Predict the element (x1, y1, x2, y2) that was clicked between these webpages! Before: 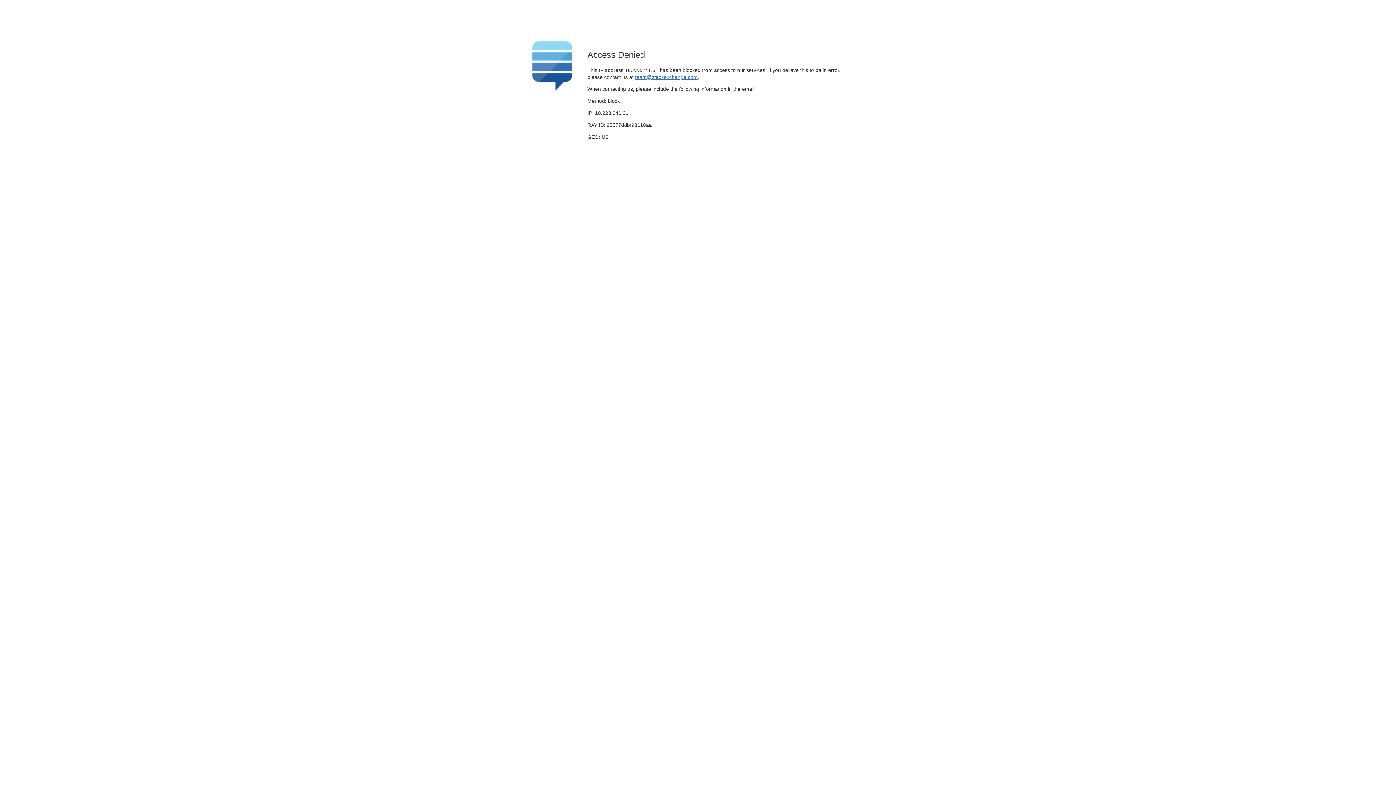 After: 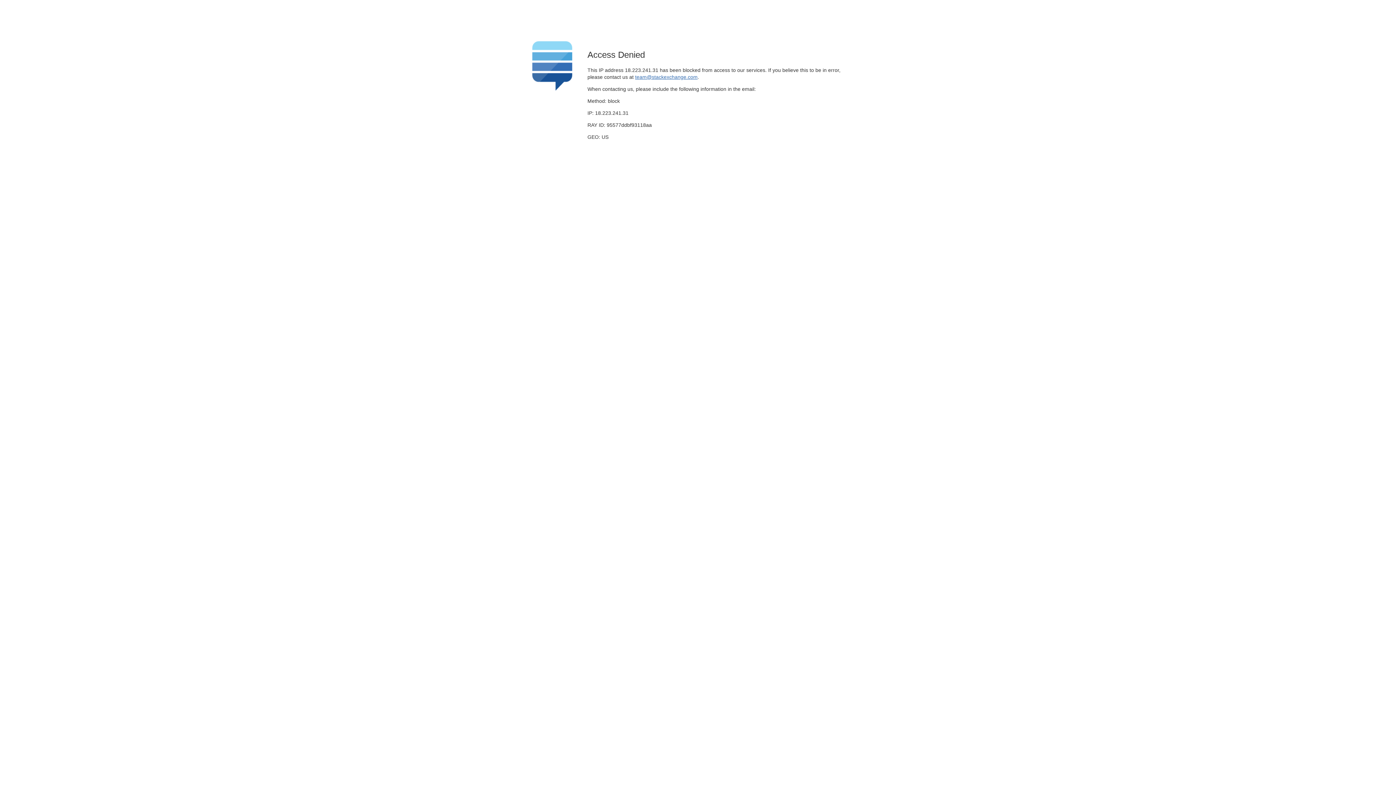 Action: bbox: (635, 74, 697, 79) label: team@stackexchange.com